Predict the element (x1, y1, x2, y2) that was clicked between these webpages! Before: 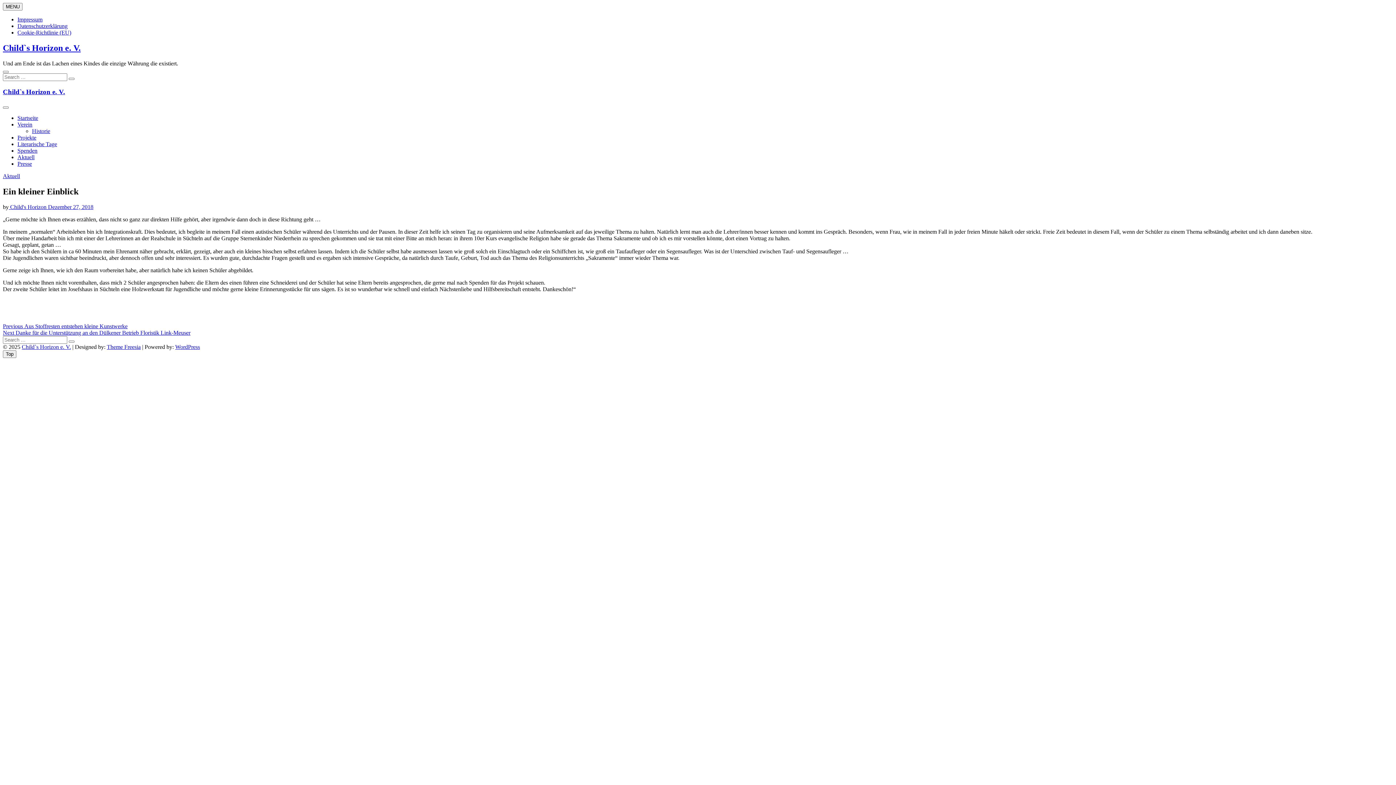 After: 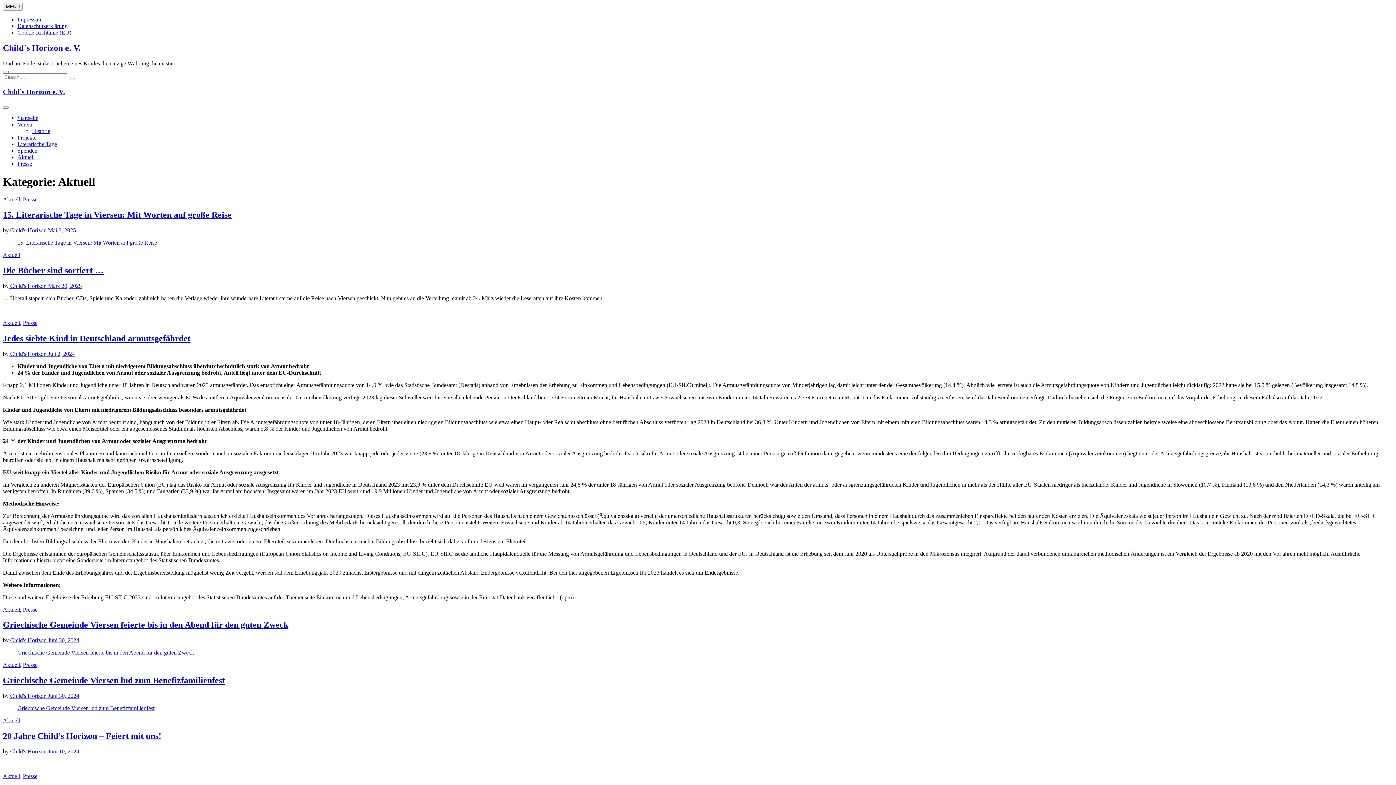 Action: label: Aktuell bbox: (2, 173, 20, 179)